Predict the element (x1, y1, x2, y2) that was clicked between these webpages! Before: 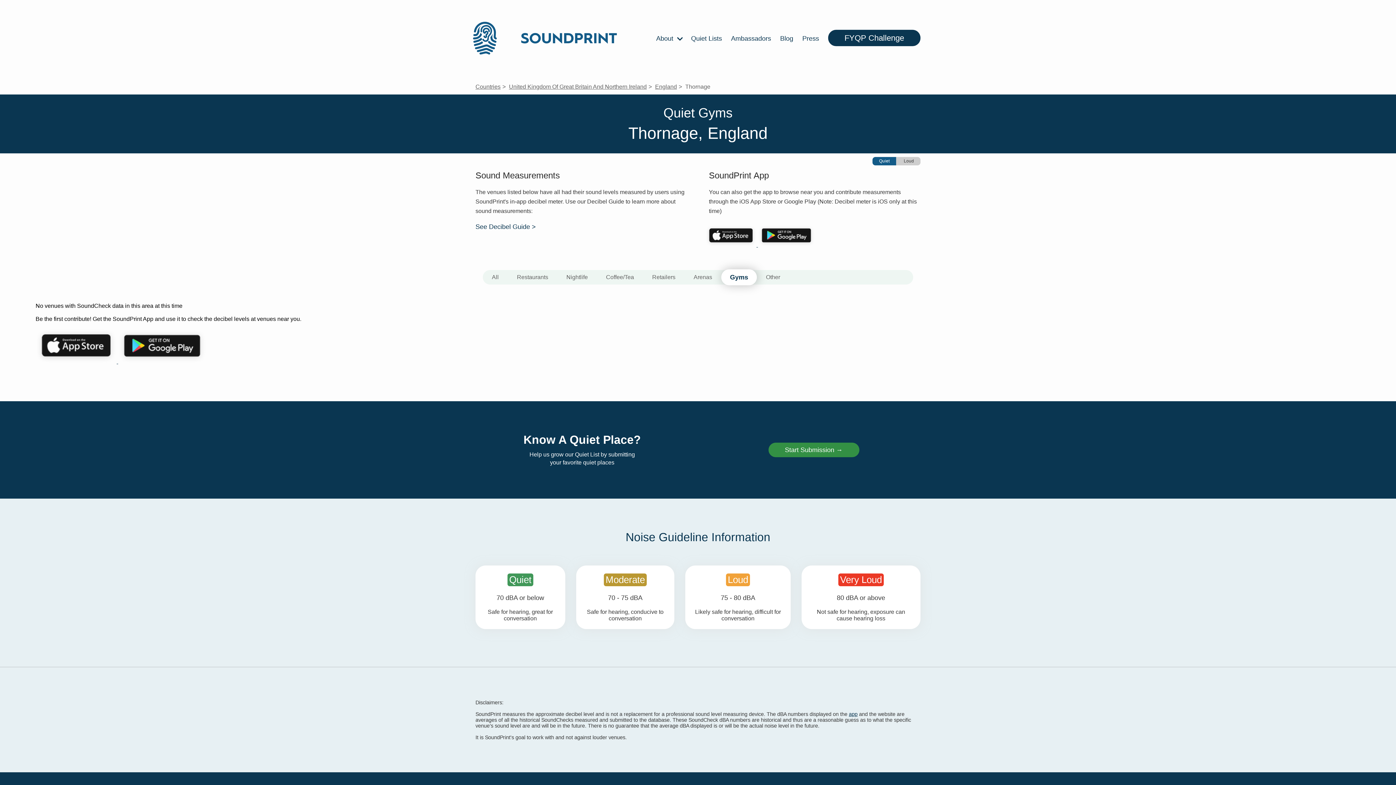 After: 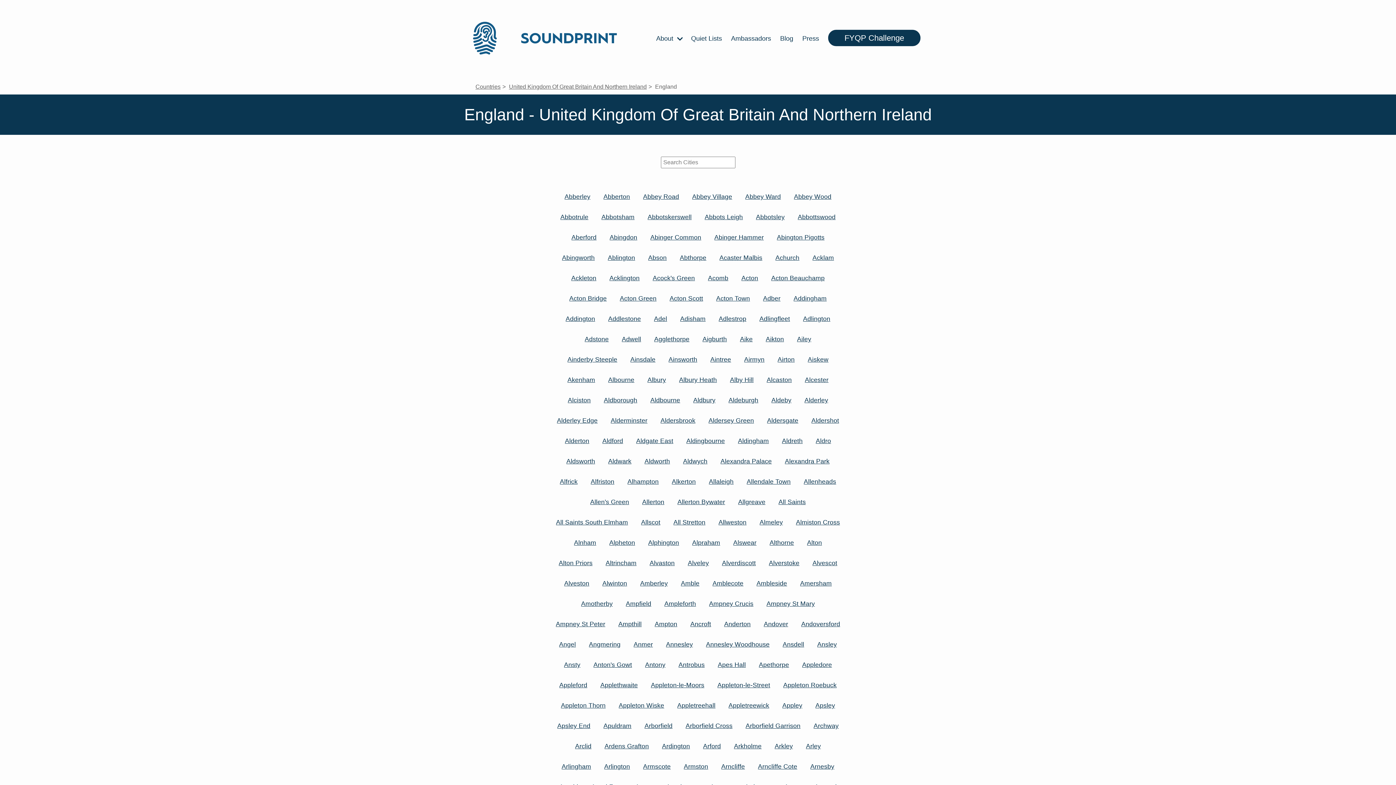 Action: bbox: (655, 83, 677, 89) label: England